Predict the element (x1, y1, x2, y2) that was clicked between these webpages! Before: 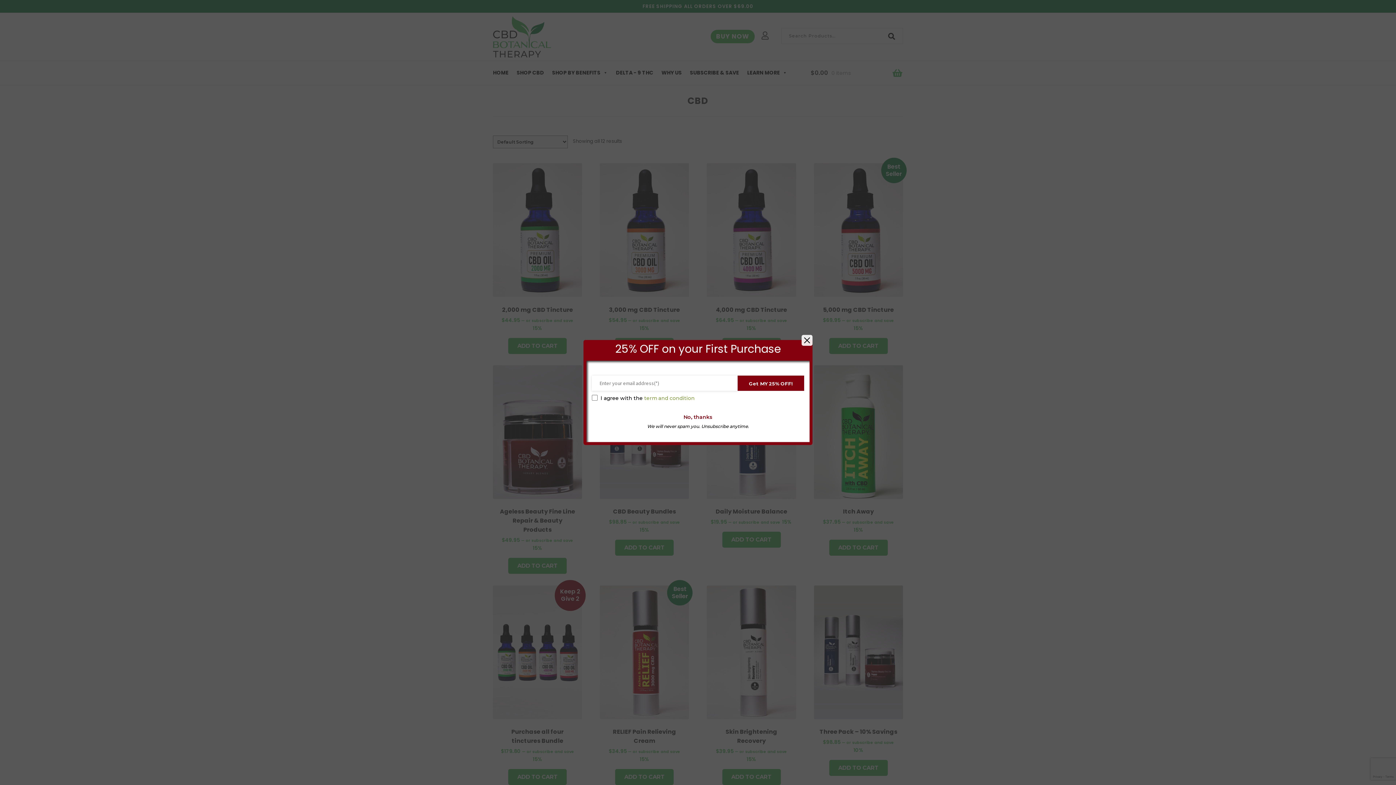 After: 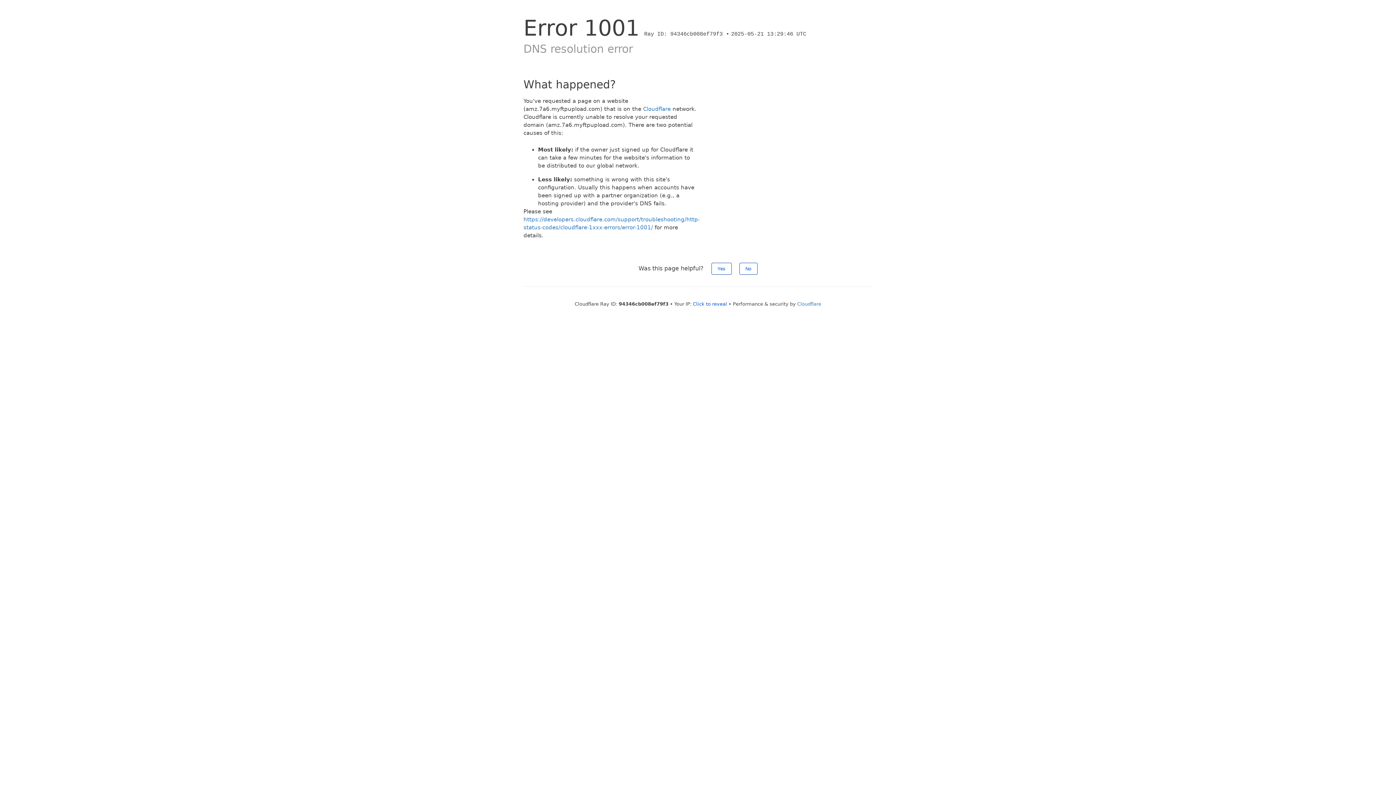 Action: label: term and condition bbox: (644, 395, 694, 401)